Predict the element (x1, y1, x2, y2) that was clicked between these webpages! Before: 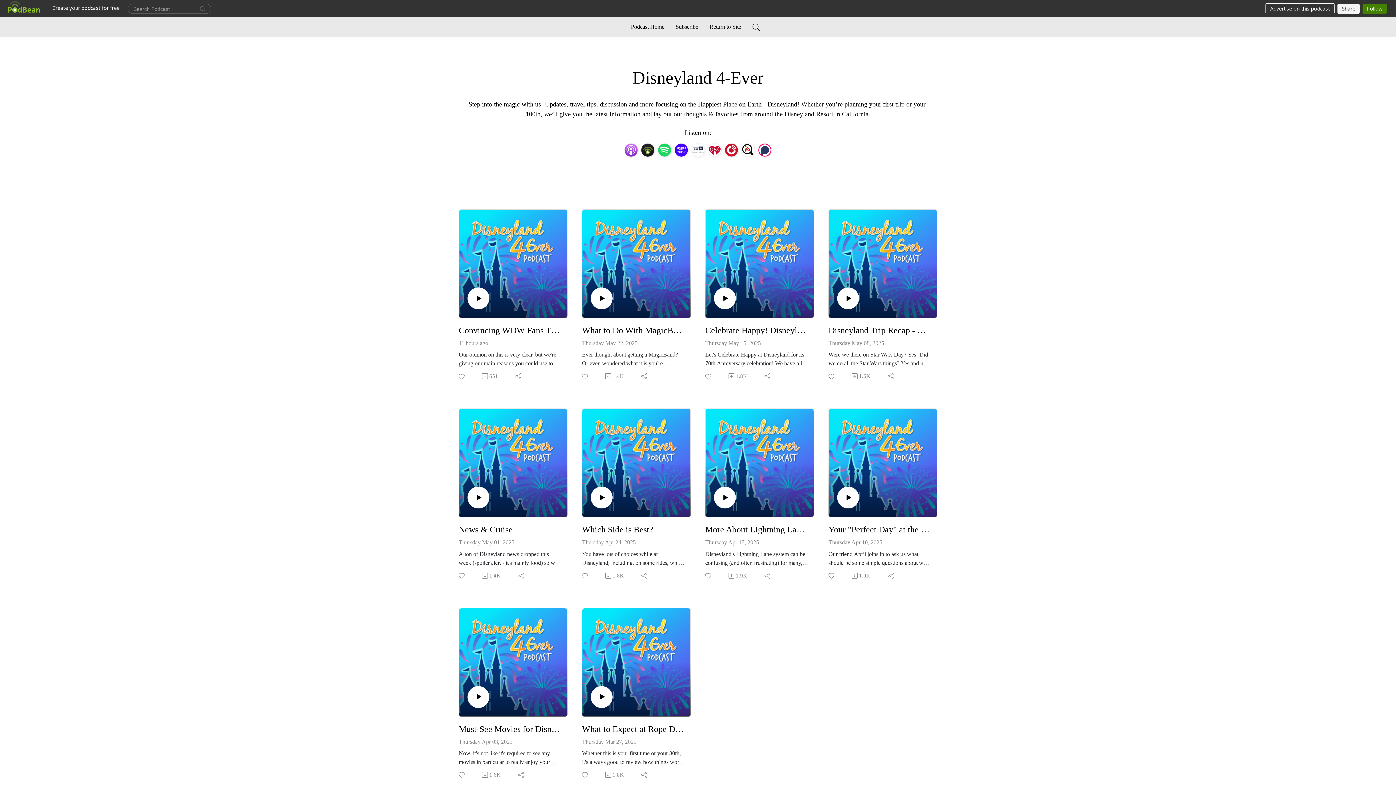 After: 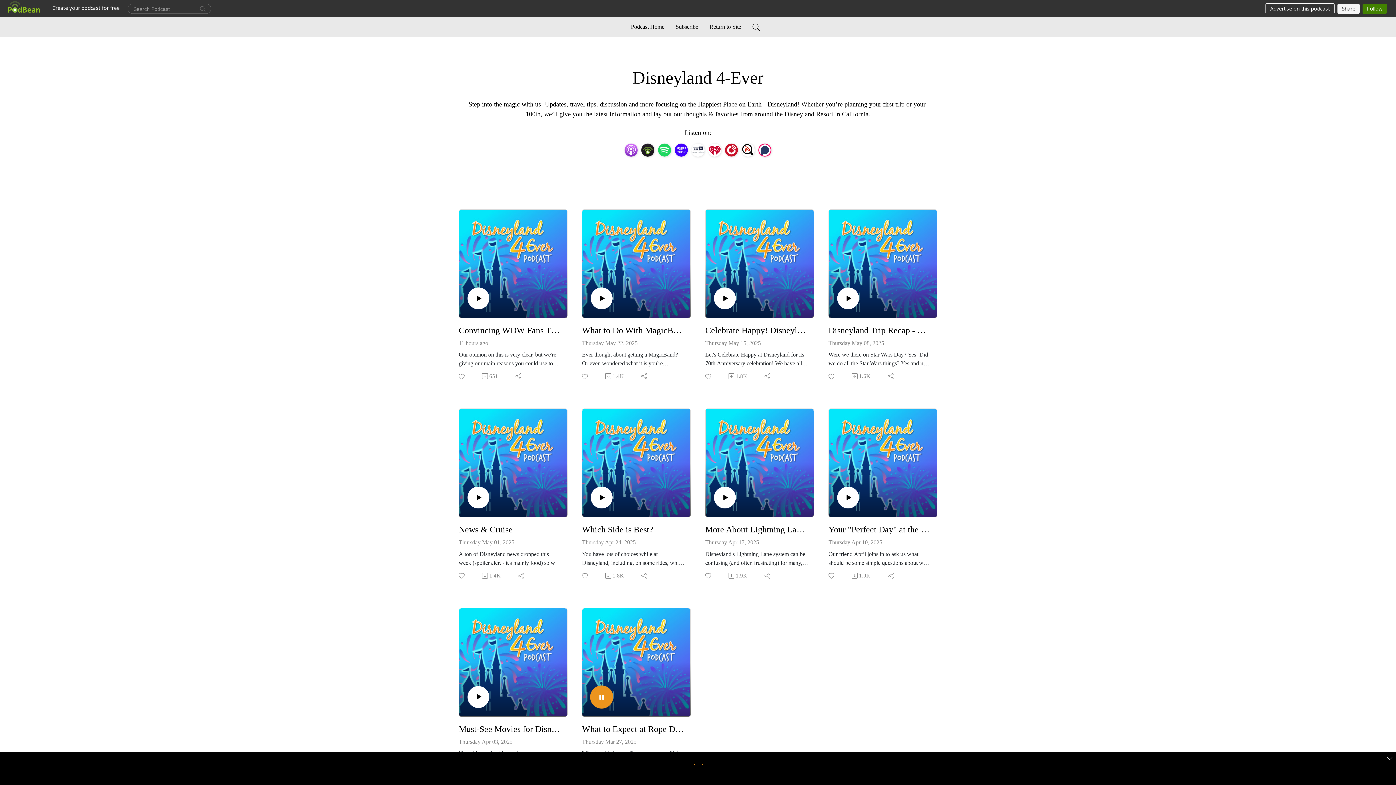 Action: bbox: (590, 686, 612, 708)